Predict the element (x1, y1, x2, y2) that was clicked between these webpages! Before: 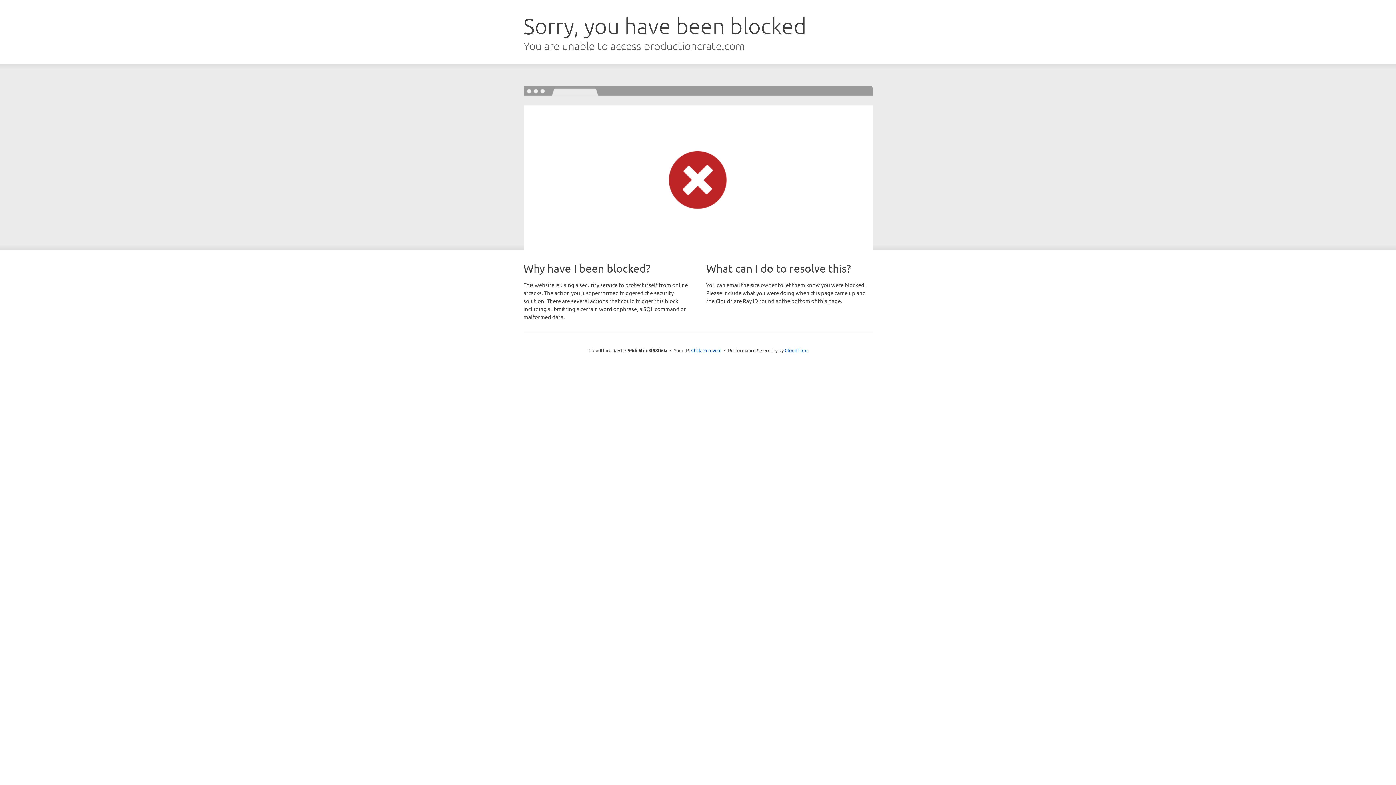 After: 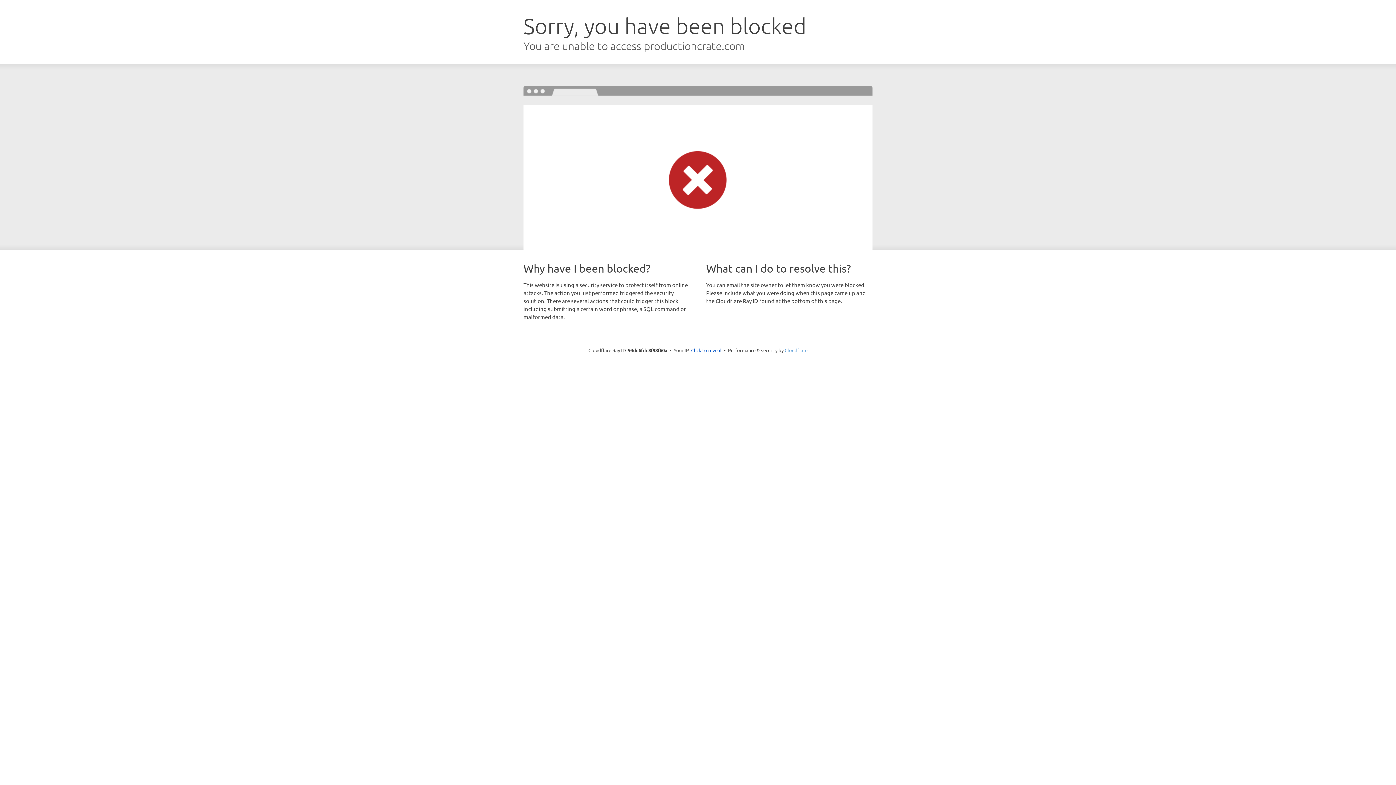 Action: label: Cloudflare bbox: (784, 347, 807, 353)